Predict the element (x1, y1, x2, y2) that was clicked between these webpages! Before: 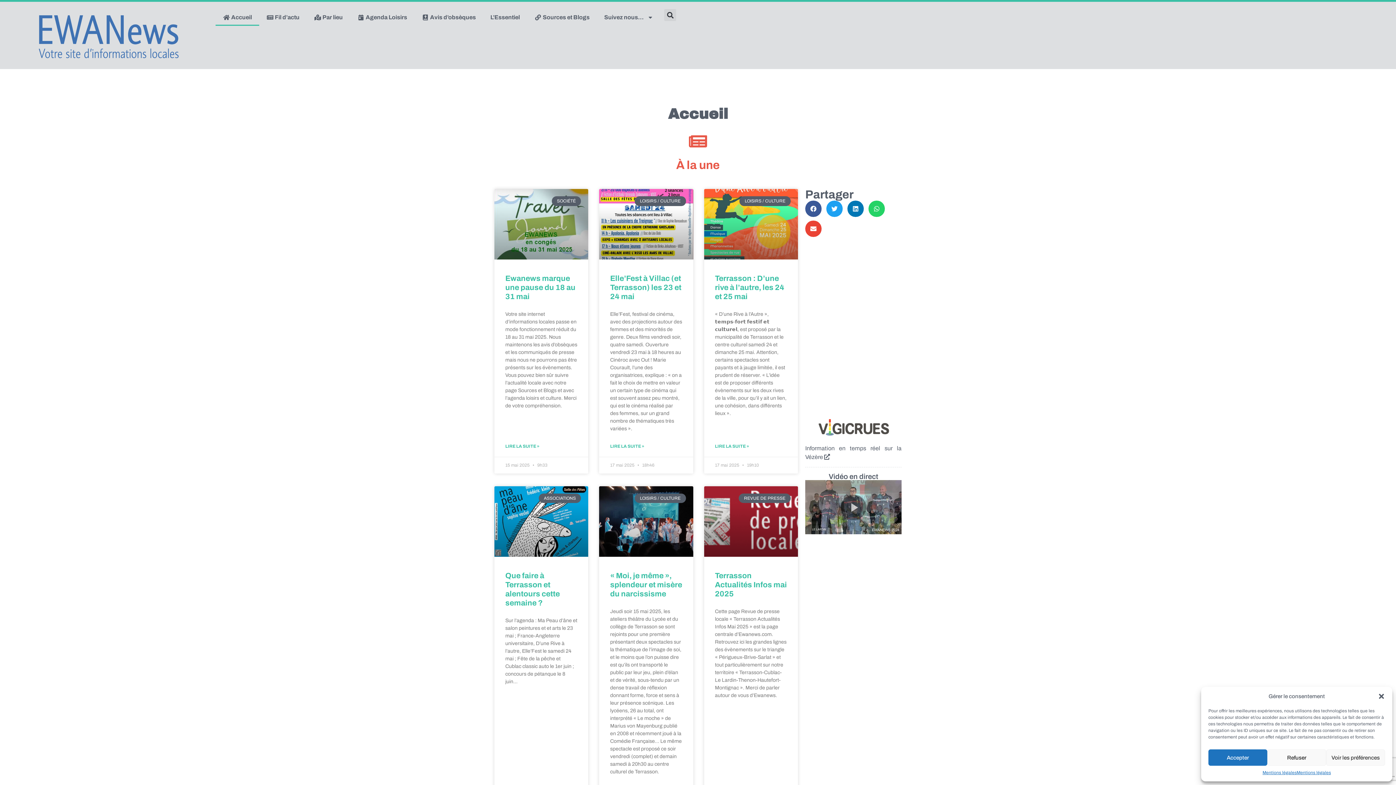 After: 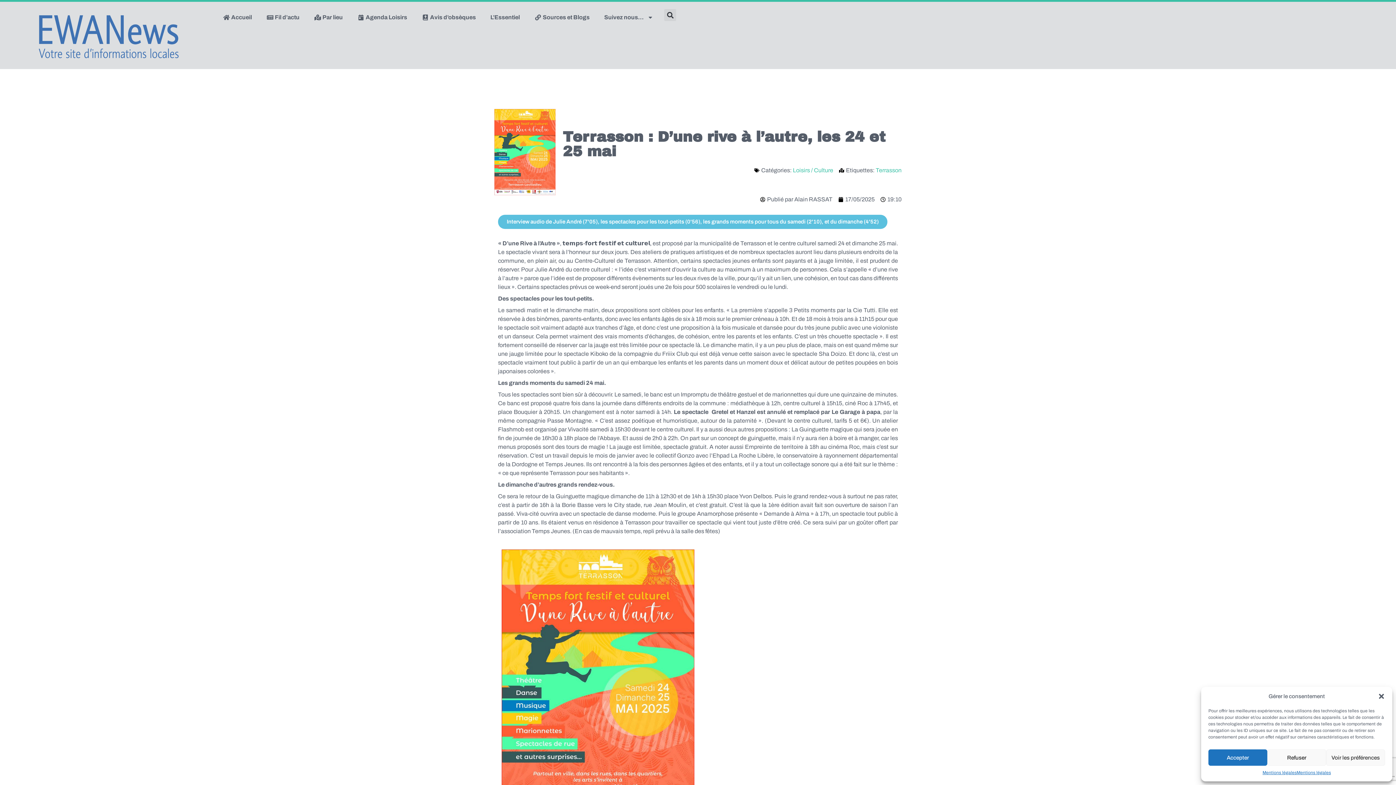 Action: label: Terrasson : D’une rive à l’autre, les 24 et 25 mai bbox: (715, 274, 784, 300)